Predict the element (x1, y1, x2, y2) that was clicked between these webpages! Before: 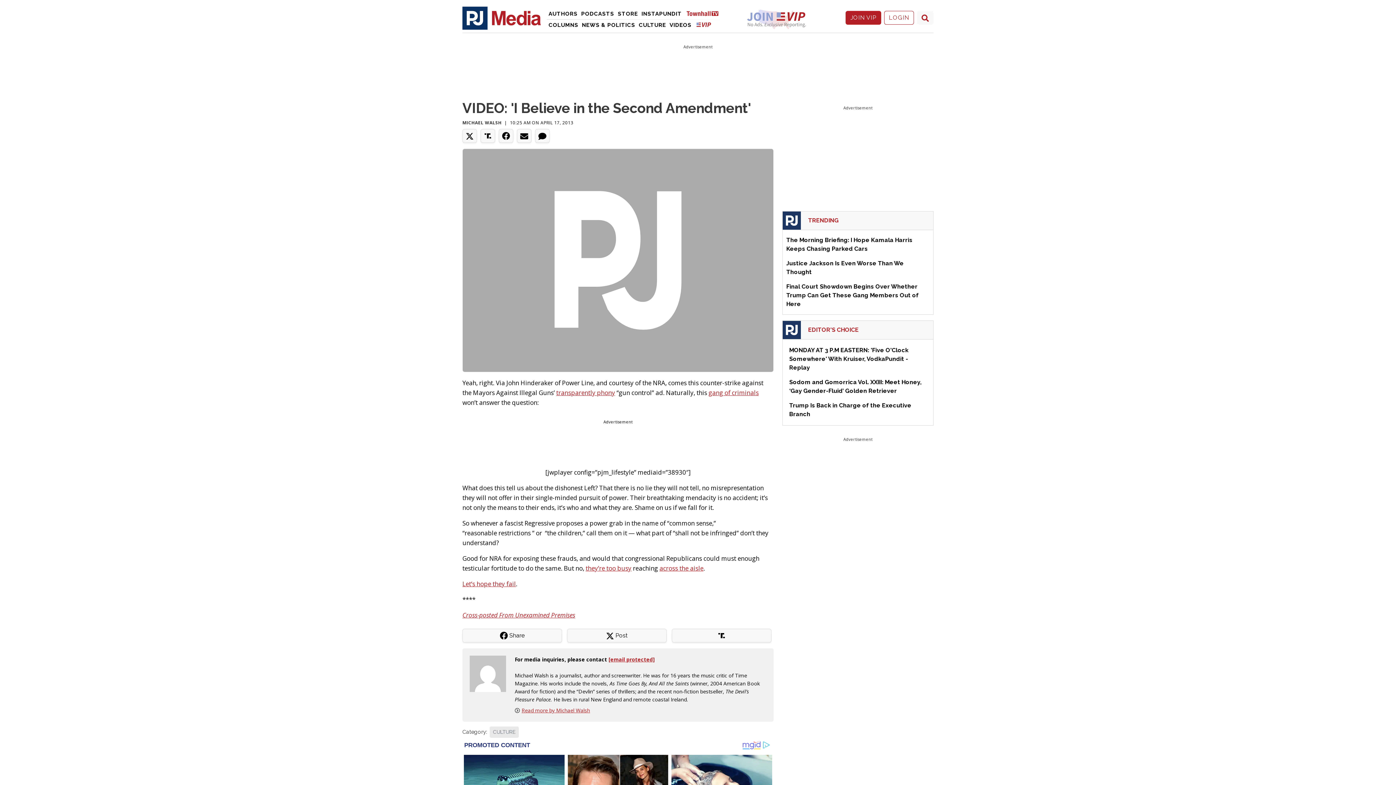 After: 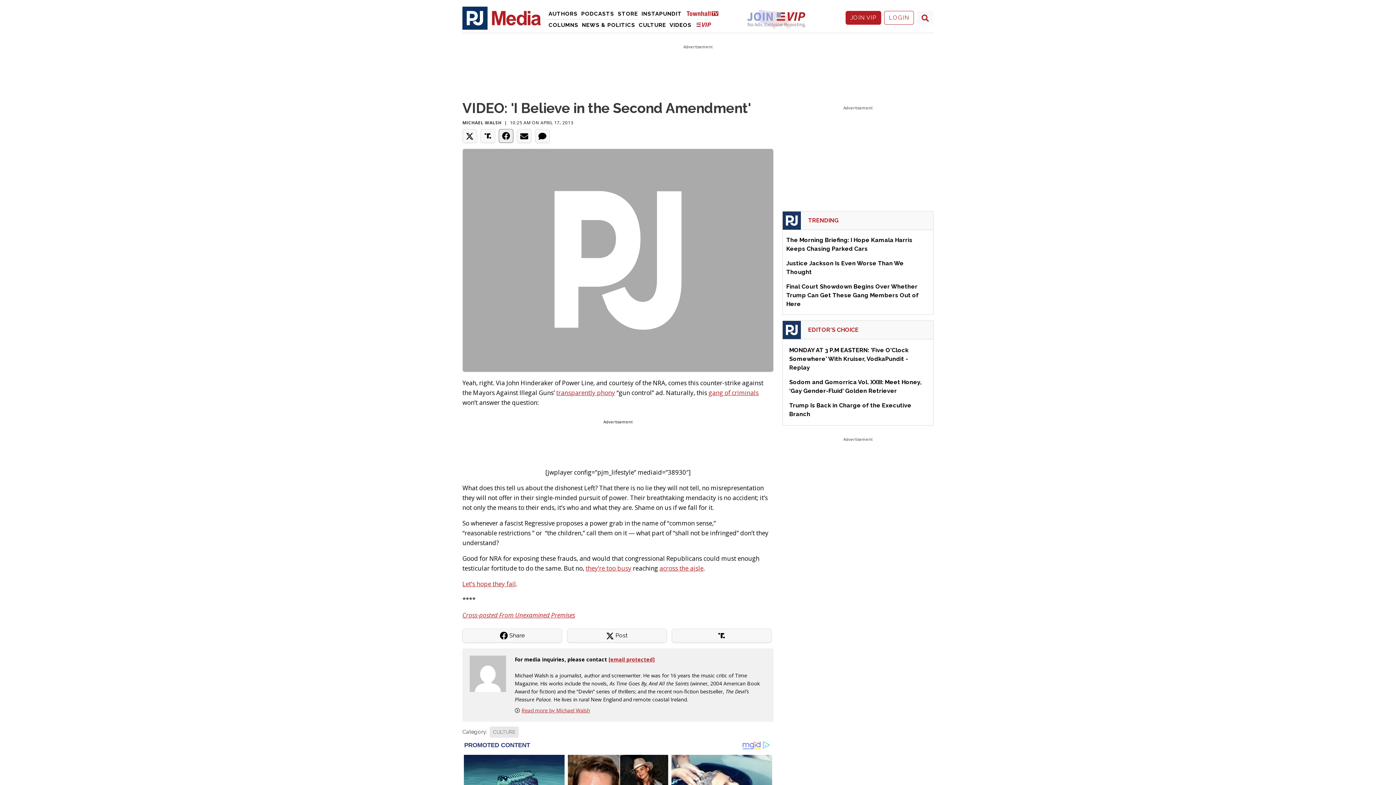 Action: bbox: (498, 129, 513, 142)